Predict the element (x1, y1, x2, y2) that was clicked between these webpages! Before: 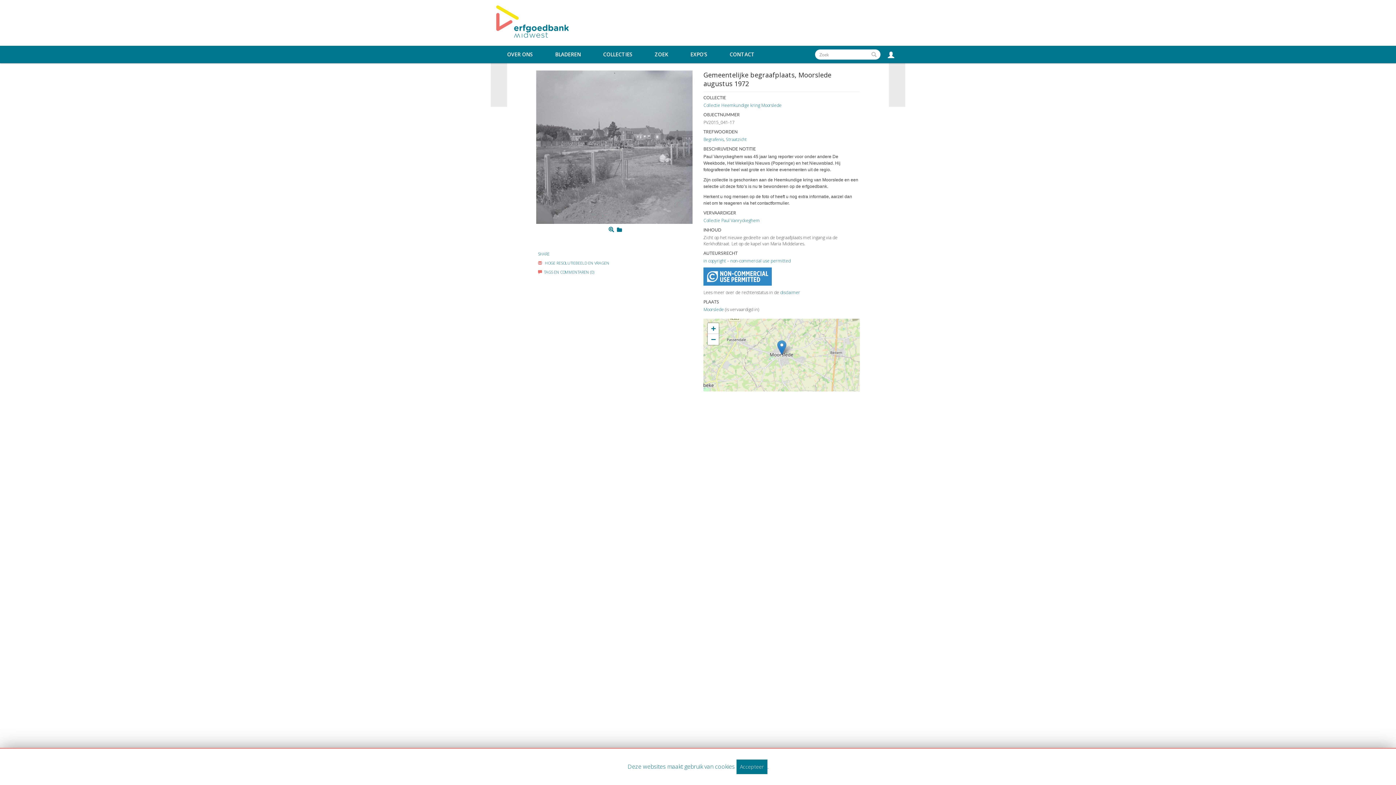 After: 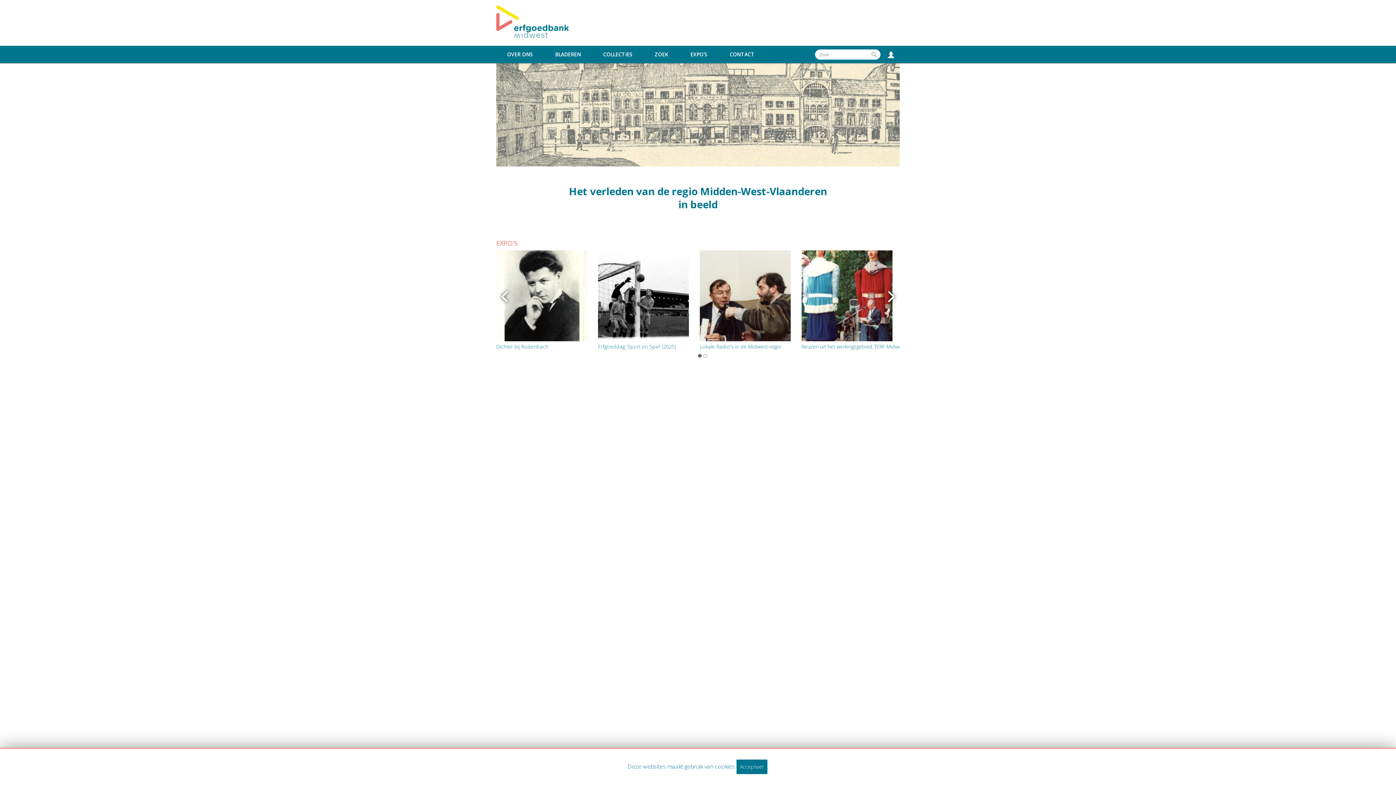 Action: bbox: (496, 0, 569, 45)